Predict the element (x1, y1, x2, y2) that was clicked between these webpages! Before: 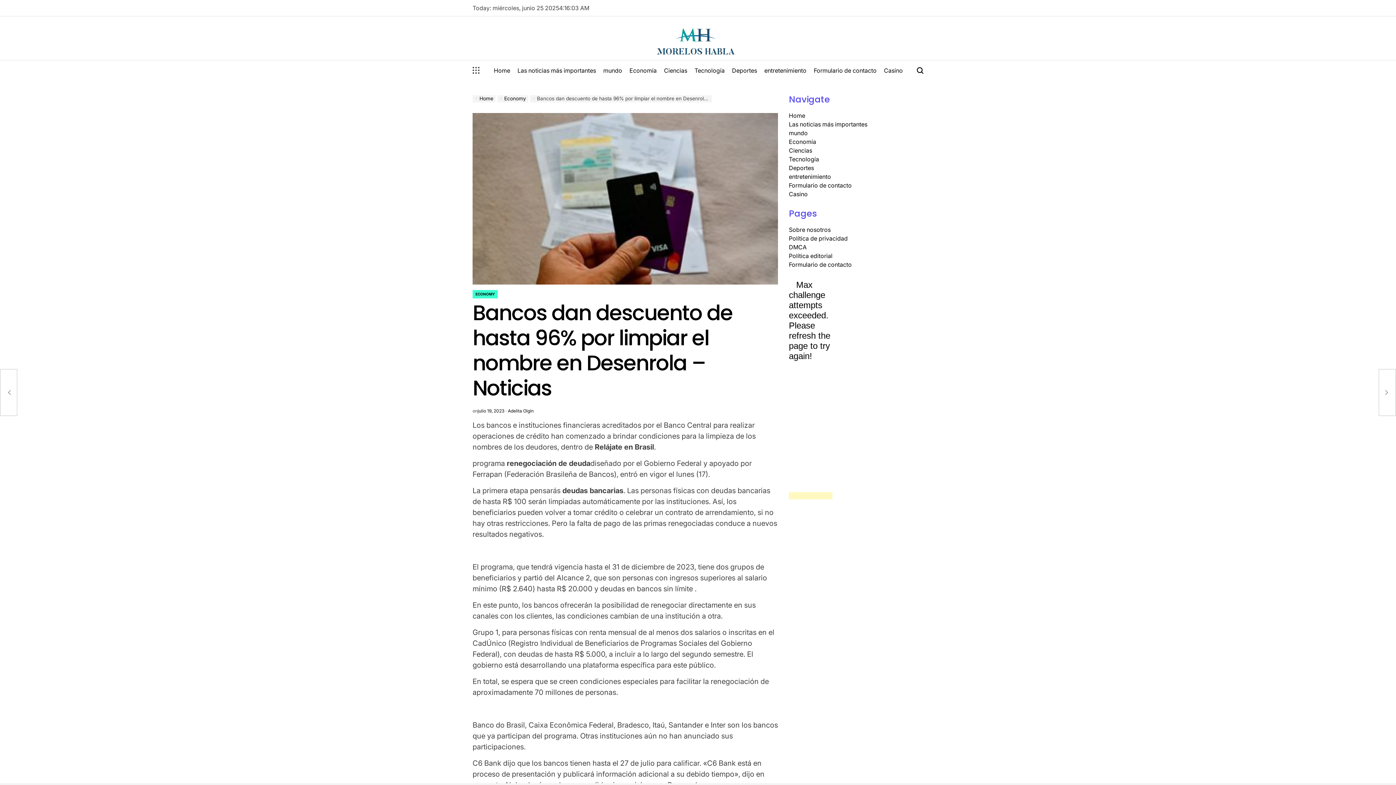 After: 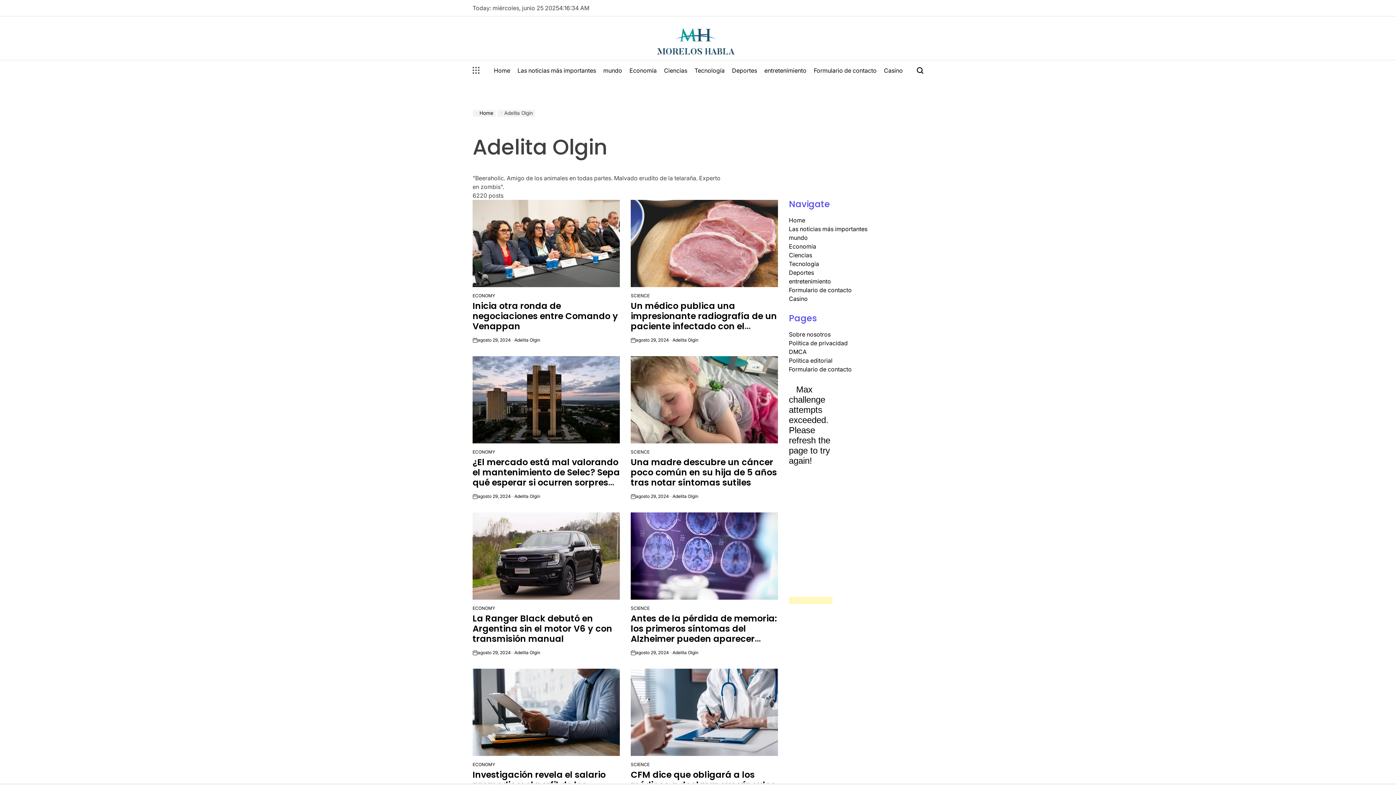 Action: bbox: (508, 407, 533, 414) label: Adelita Olgin